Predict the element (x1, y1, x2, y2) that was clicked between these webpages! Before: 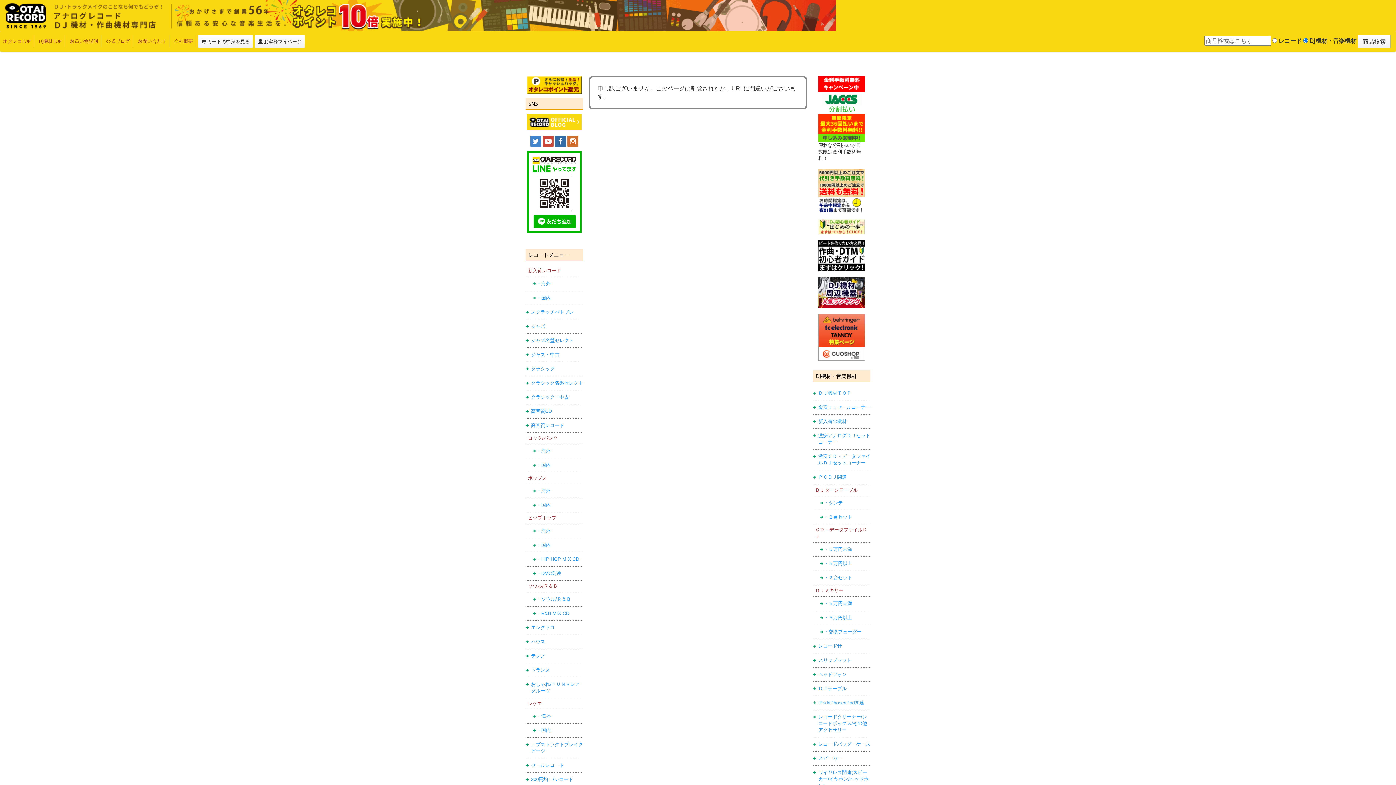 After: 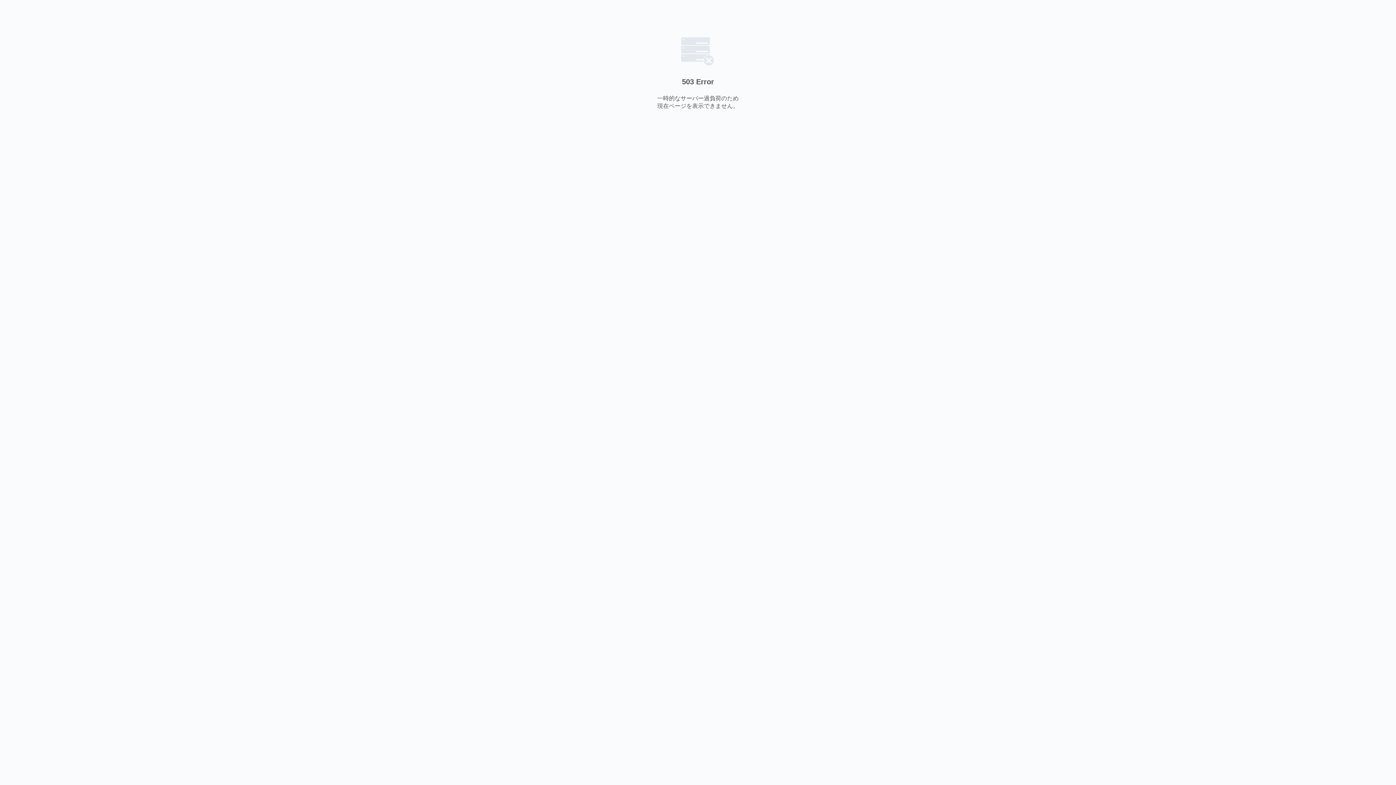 Action: bbox: (818, 333, 865, 340)